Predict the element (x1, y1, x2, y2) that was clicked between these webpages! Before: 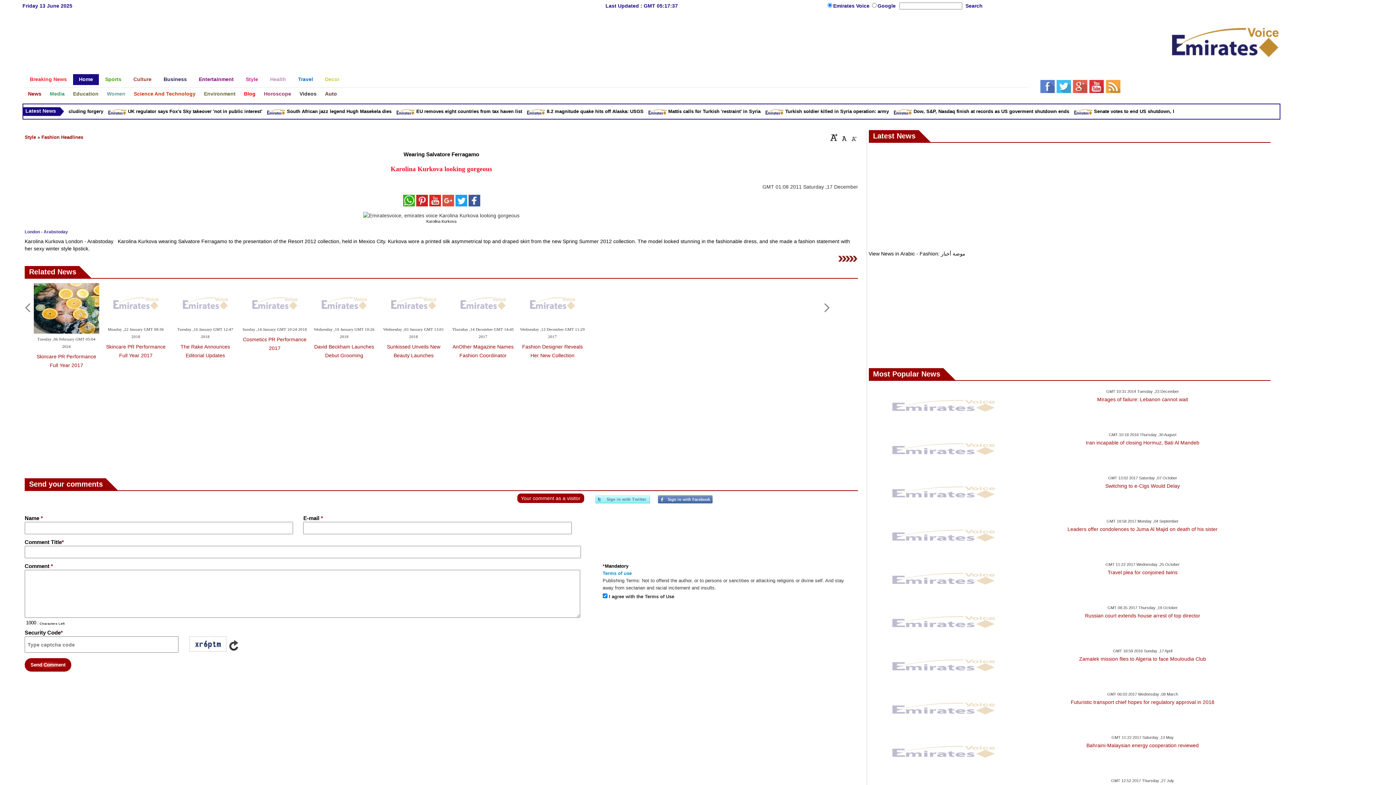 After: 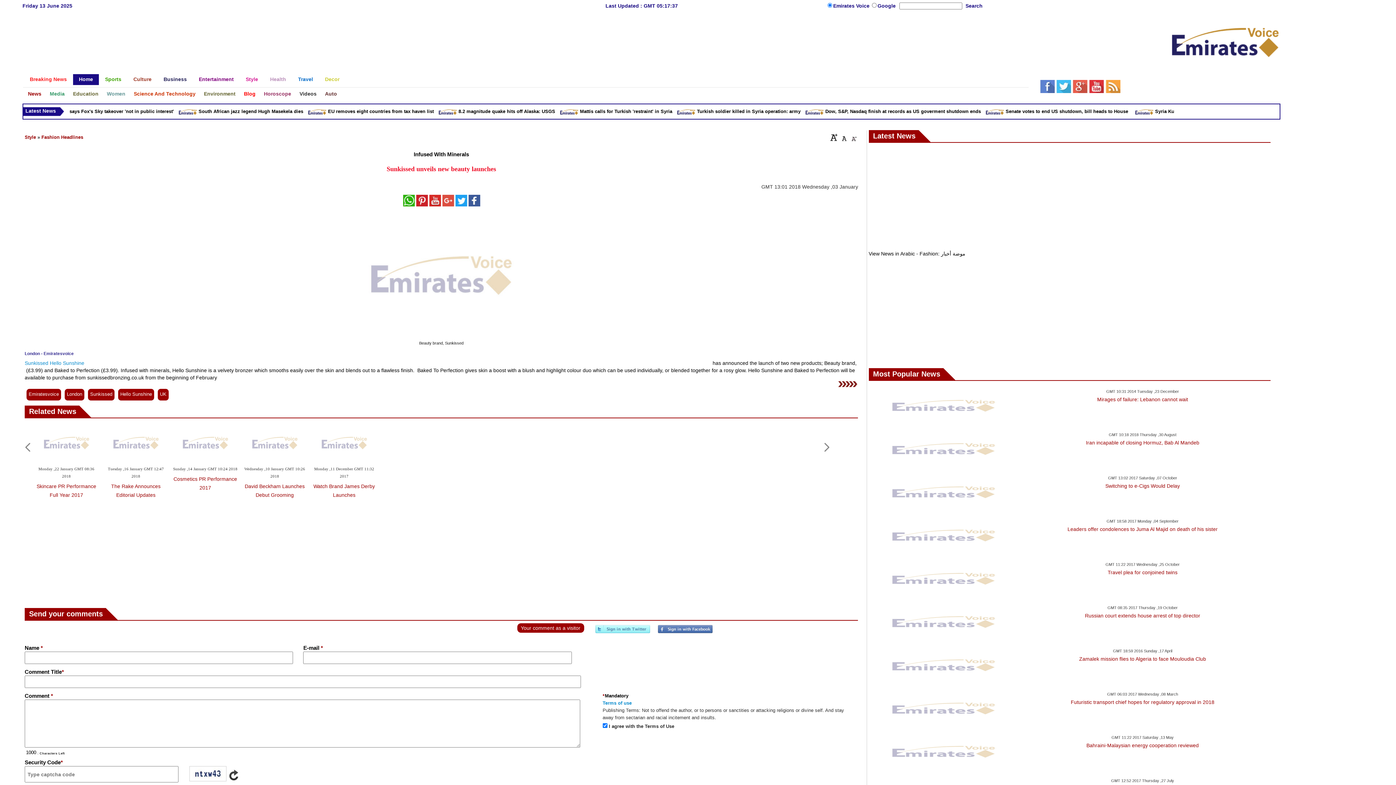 Action: bbox: (381, 319, 446, 325)